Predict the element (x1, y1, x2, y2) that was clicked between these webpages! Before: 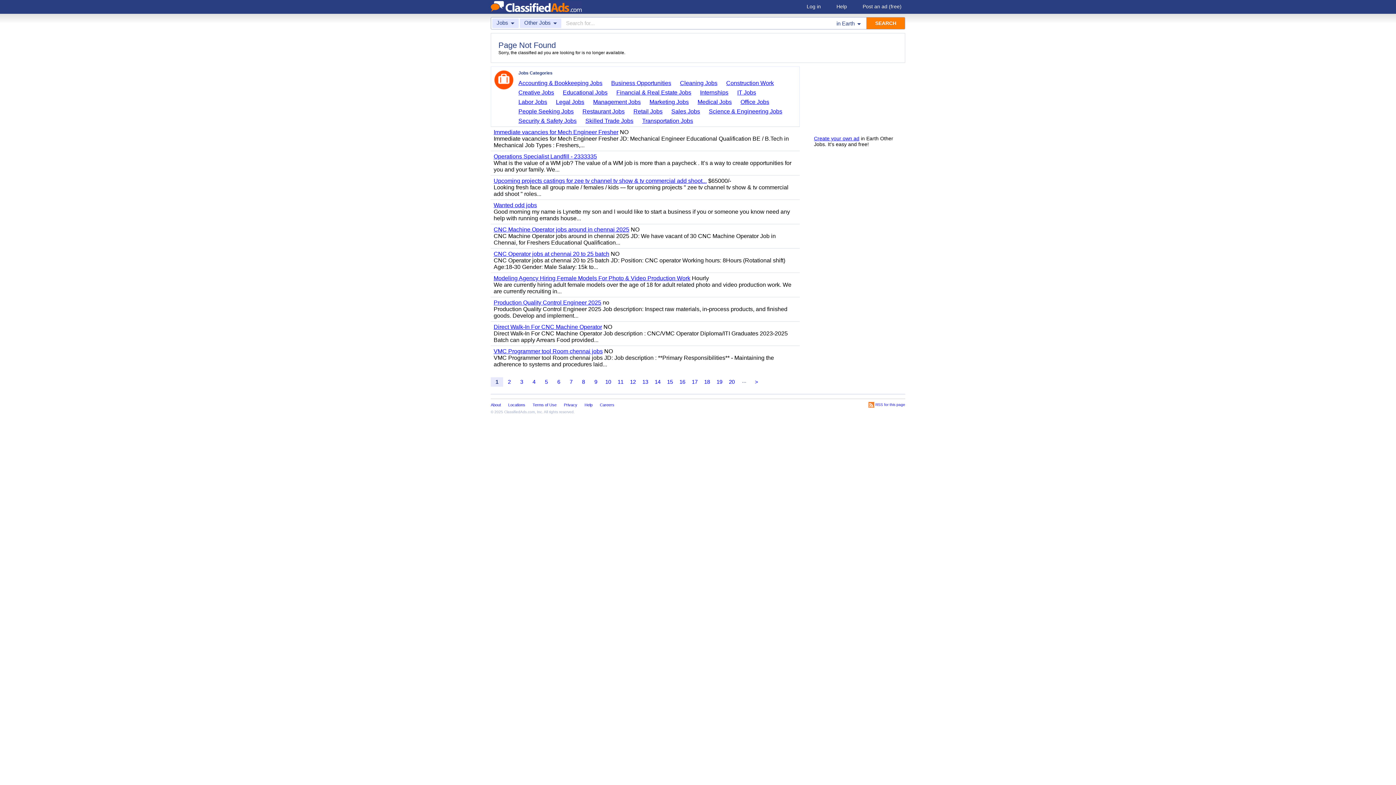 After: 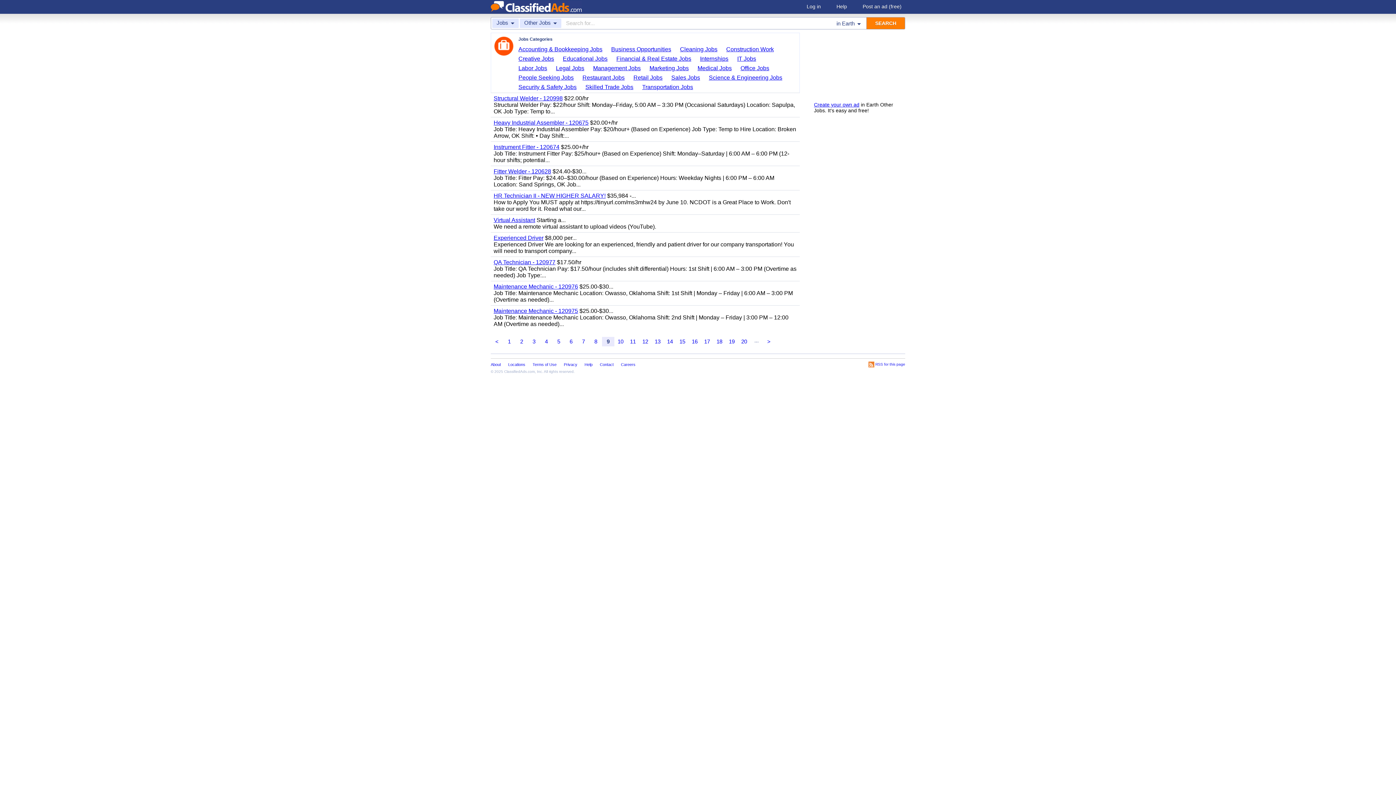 Action: label: 9 bbox: (589, 377, 602, 386)